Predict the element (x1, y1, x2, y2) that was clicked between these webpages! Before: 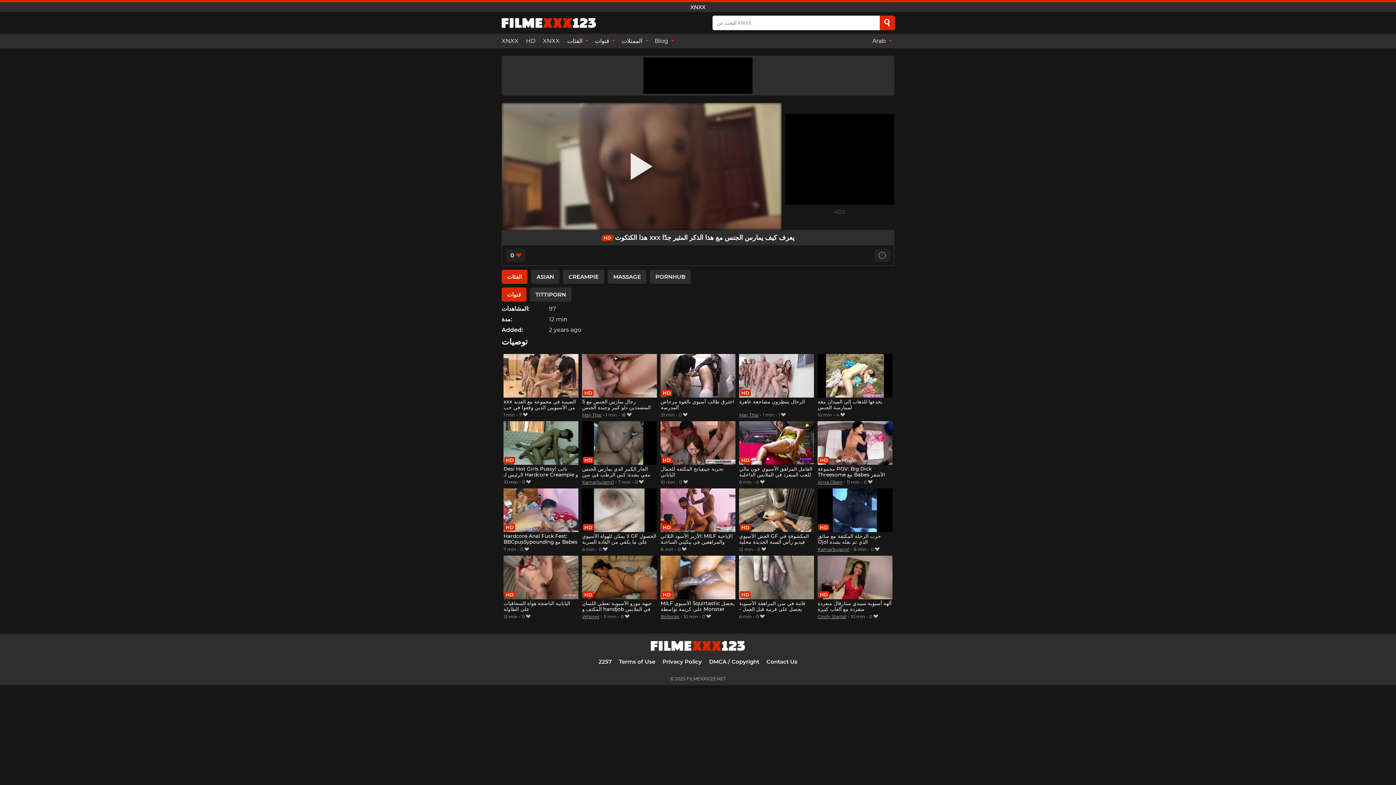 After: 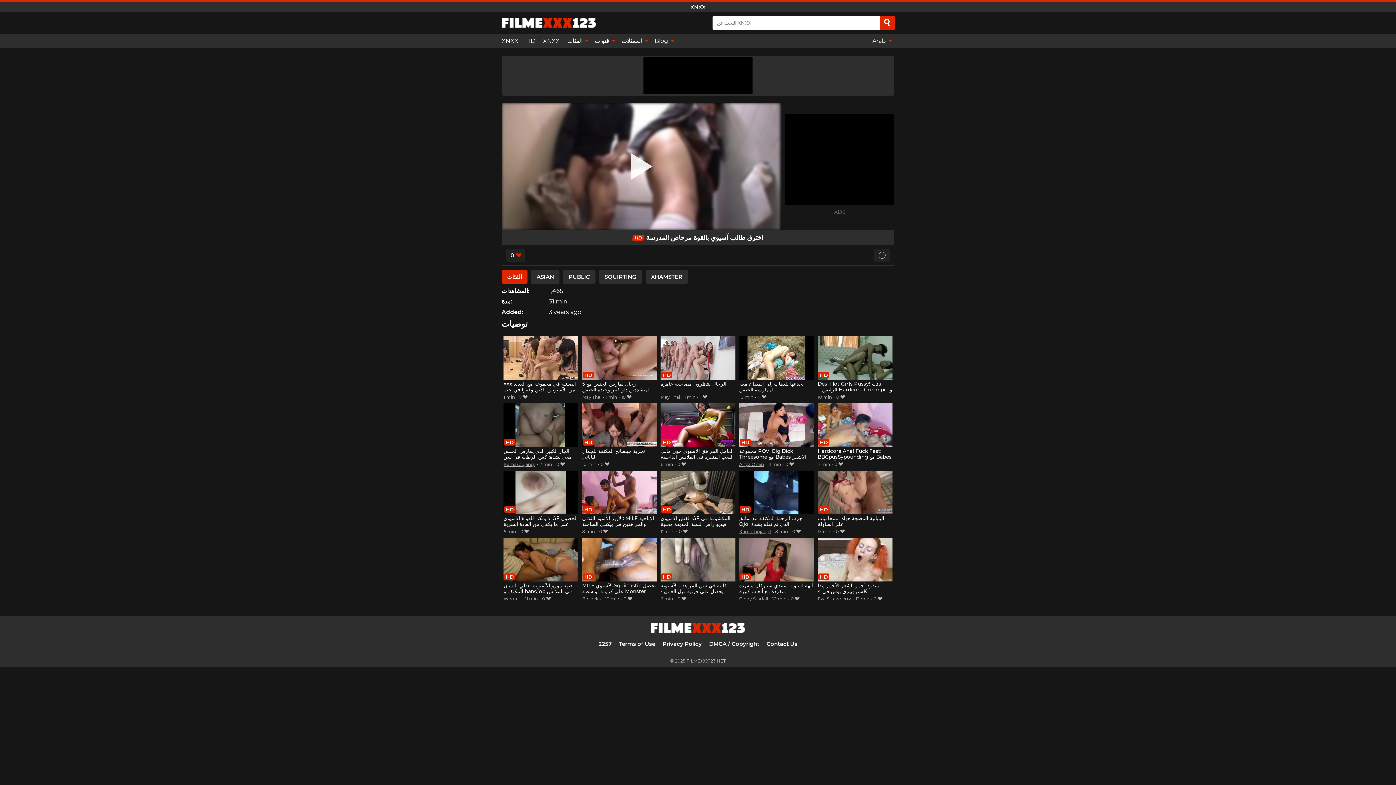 Action: bbox: (660, 354, 735, 411) label: اخترق طالب آسيوي بالقوة مرحاض المدرسة